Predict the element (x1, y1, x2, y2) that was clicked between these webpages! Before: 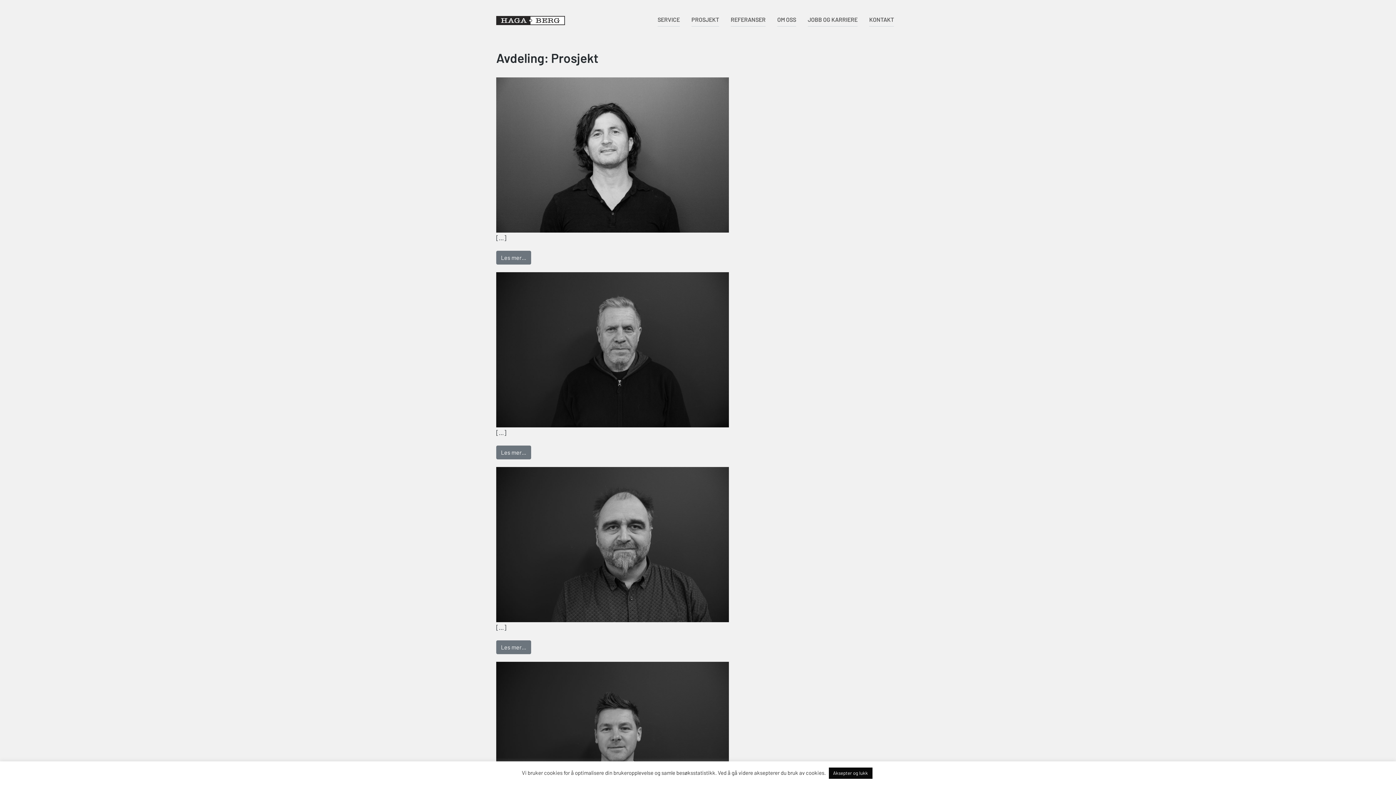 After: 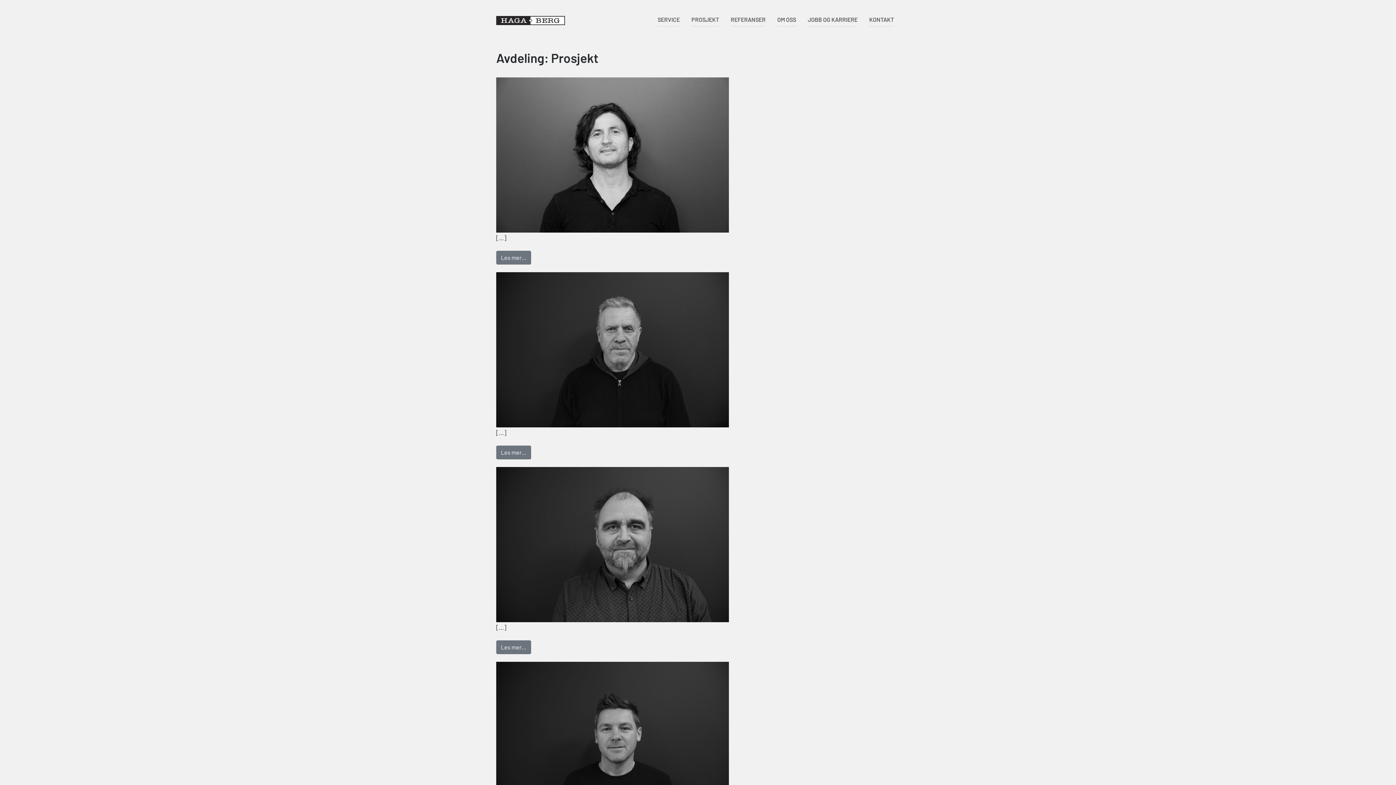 Action: bbox: (828, 768, 872, 779) label: Aksepter og lukk